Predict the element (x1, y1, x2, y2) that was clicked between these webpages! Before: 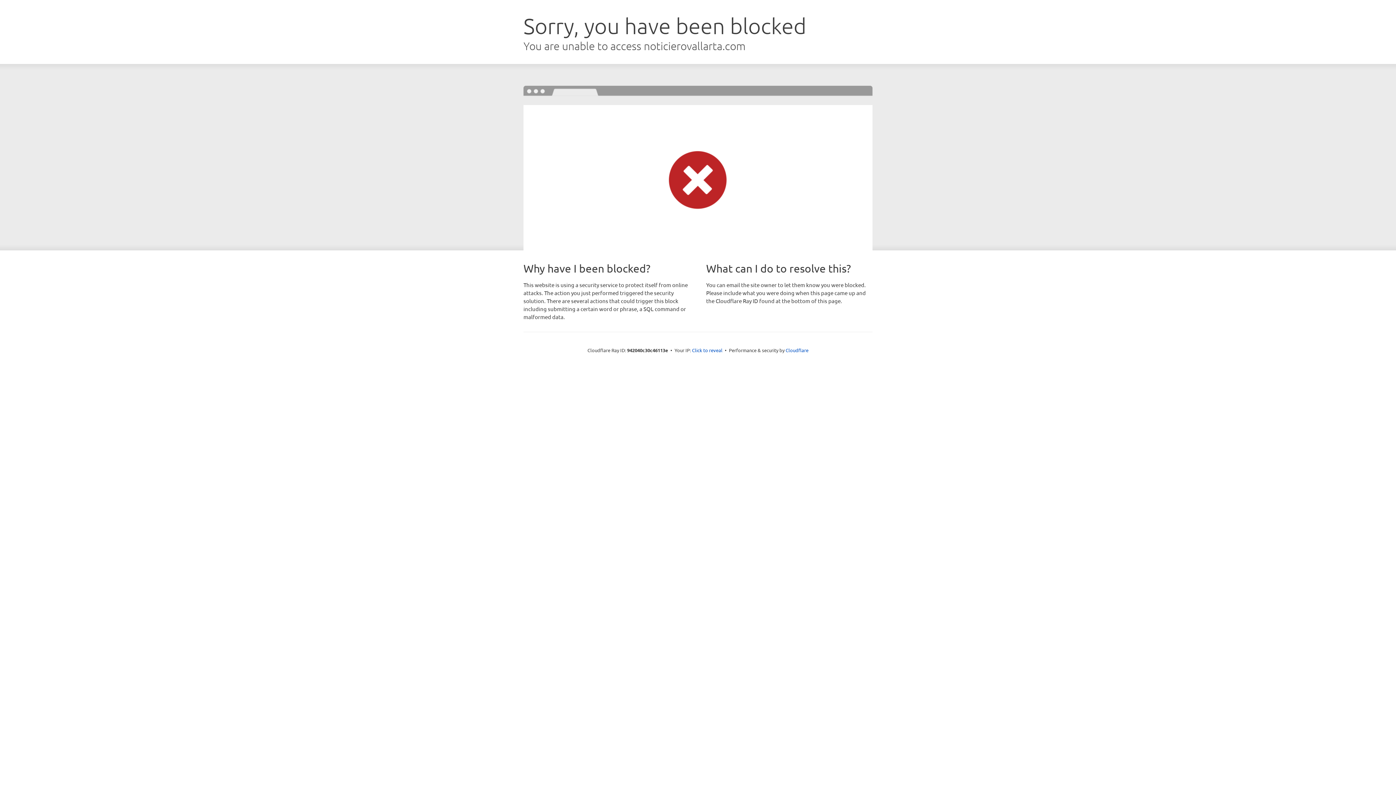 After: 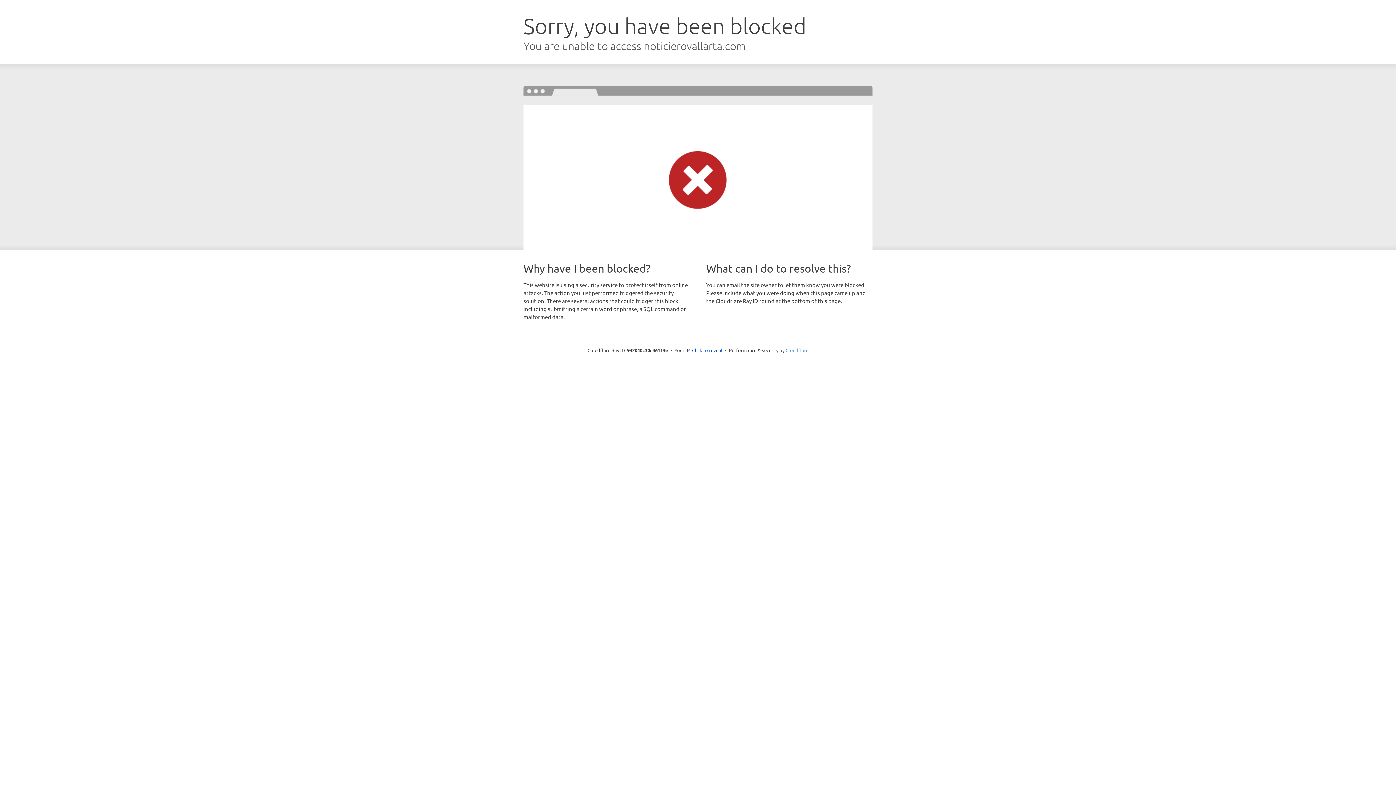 Action: label: Cloudflare bbox: (785, 347, 808, 353)